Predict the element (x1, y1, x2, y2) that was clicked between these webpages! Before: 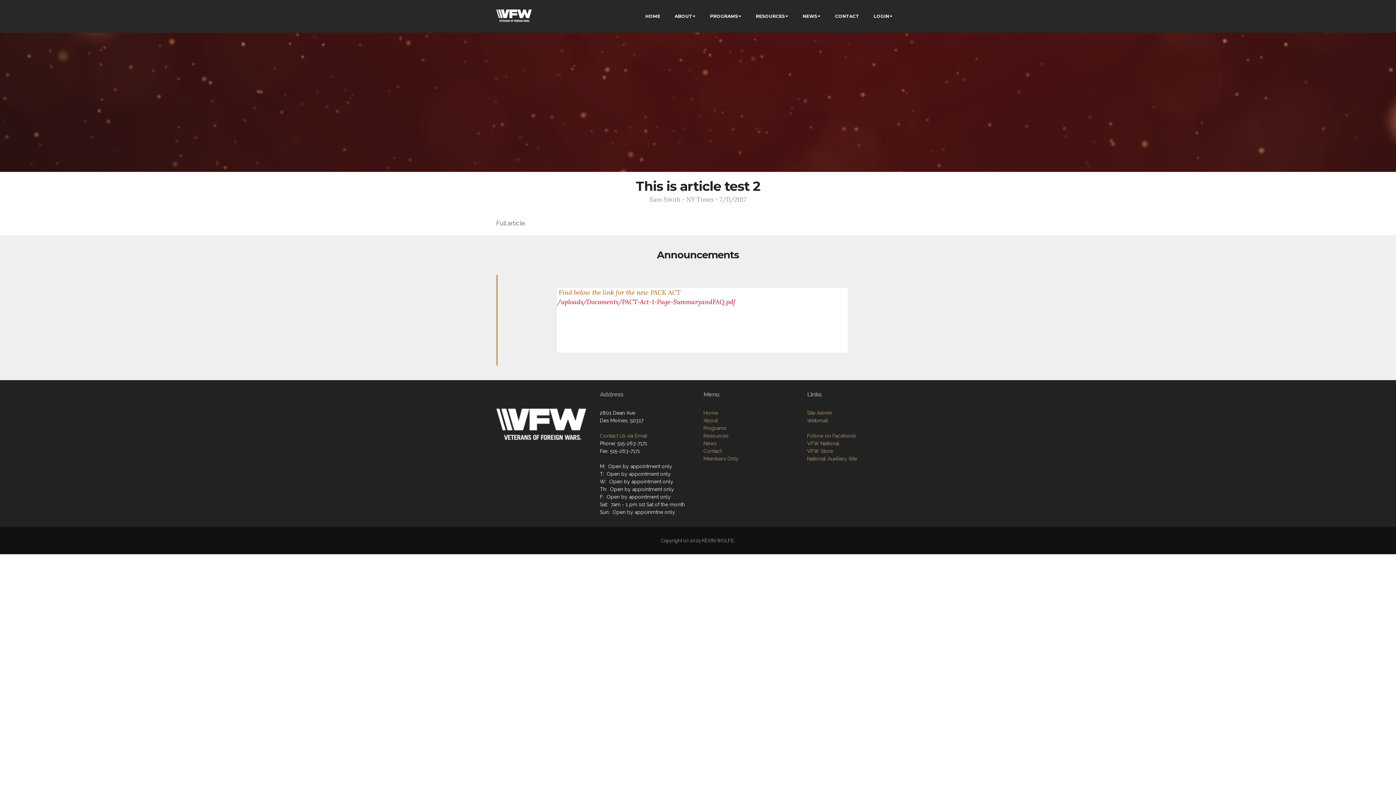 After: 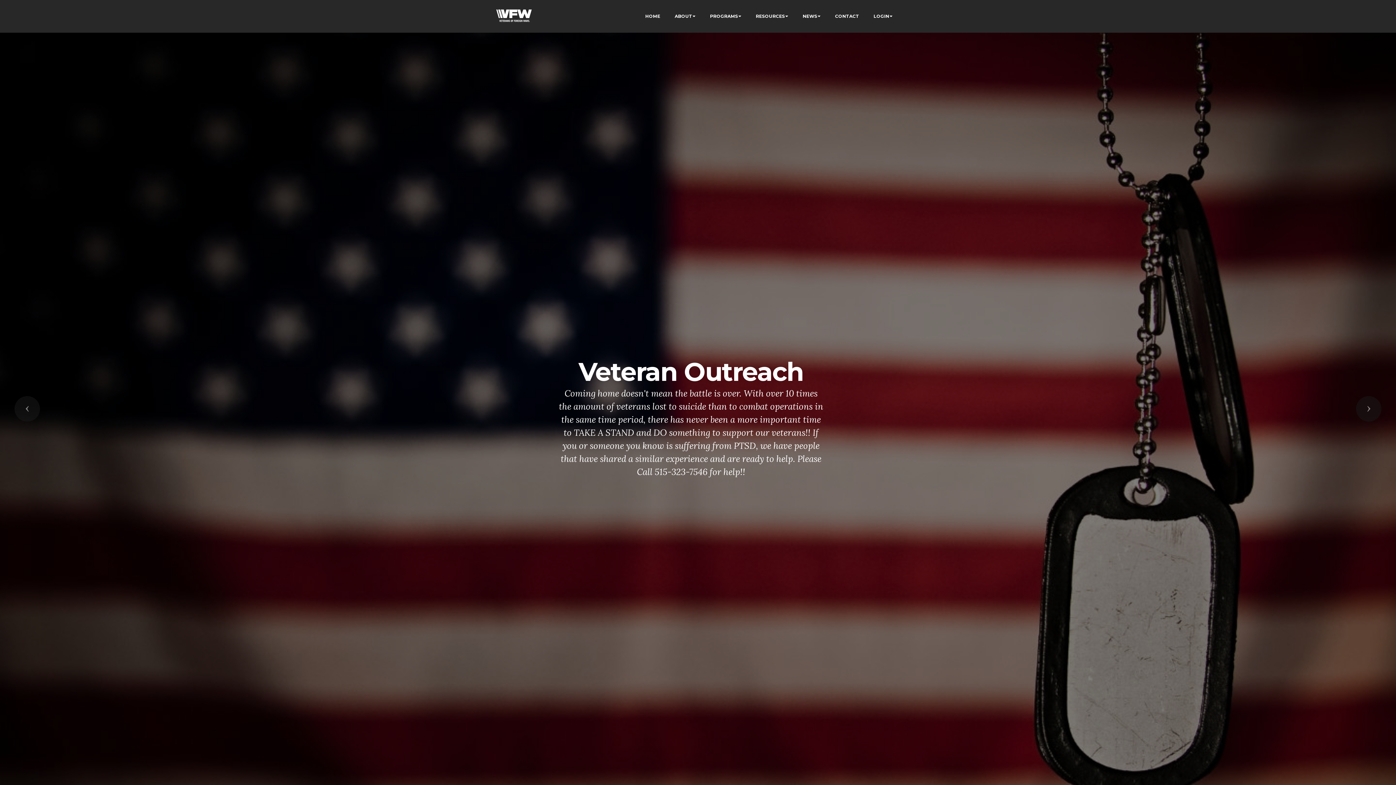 Action: label: Home bbox: (703, 410, 718, 416)